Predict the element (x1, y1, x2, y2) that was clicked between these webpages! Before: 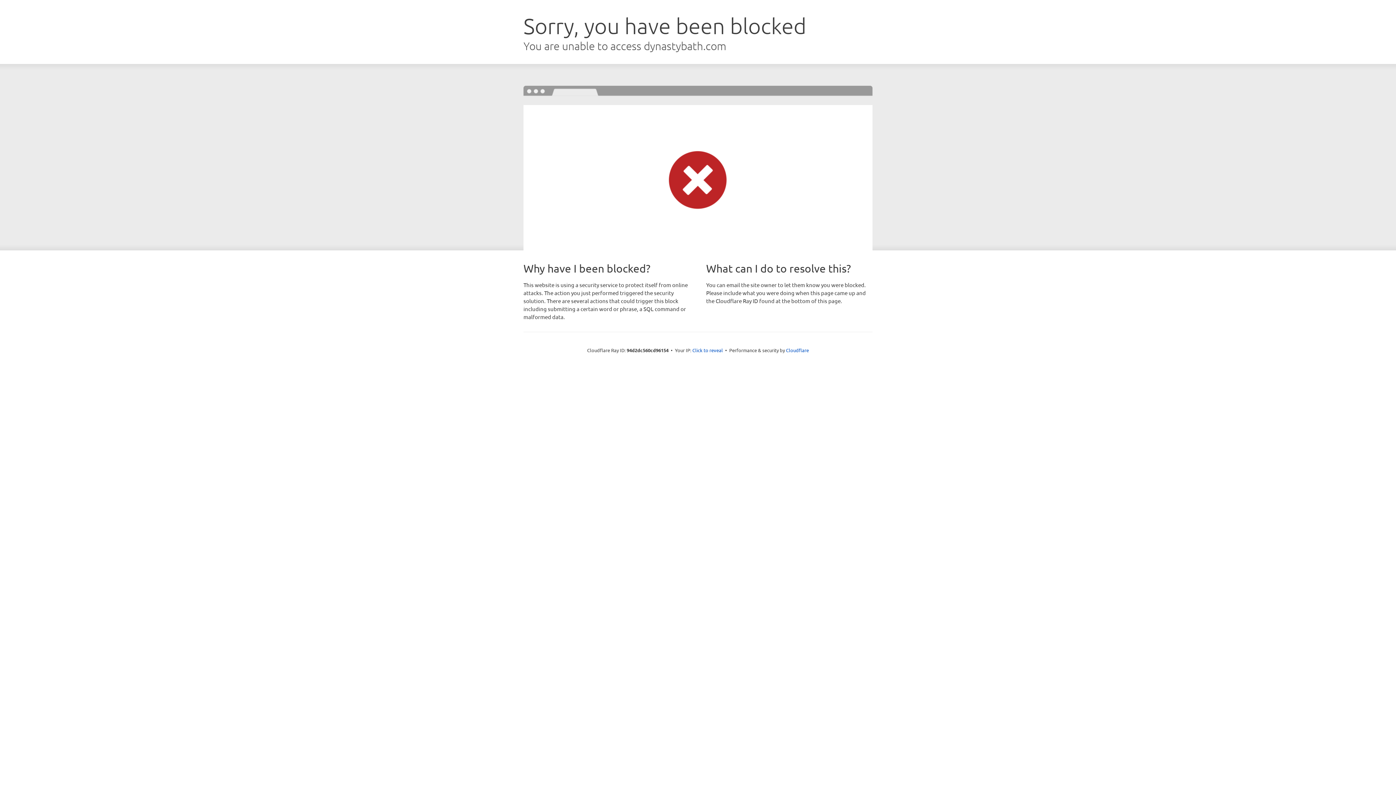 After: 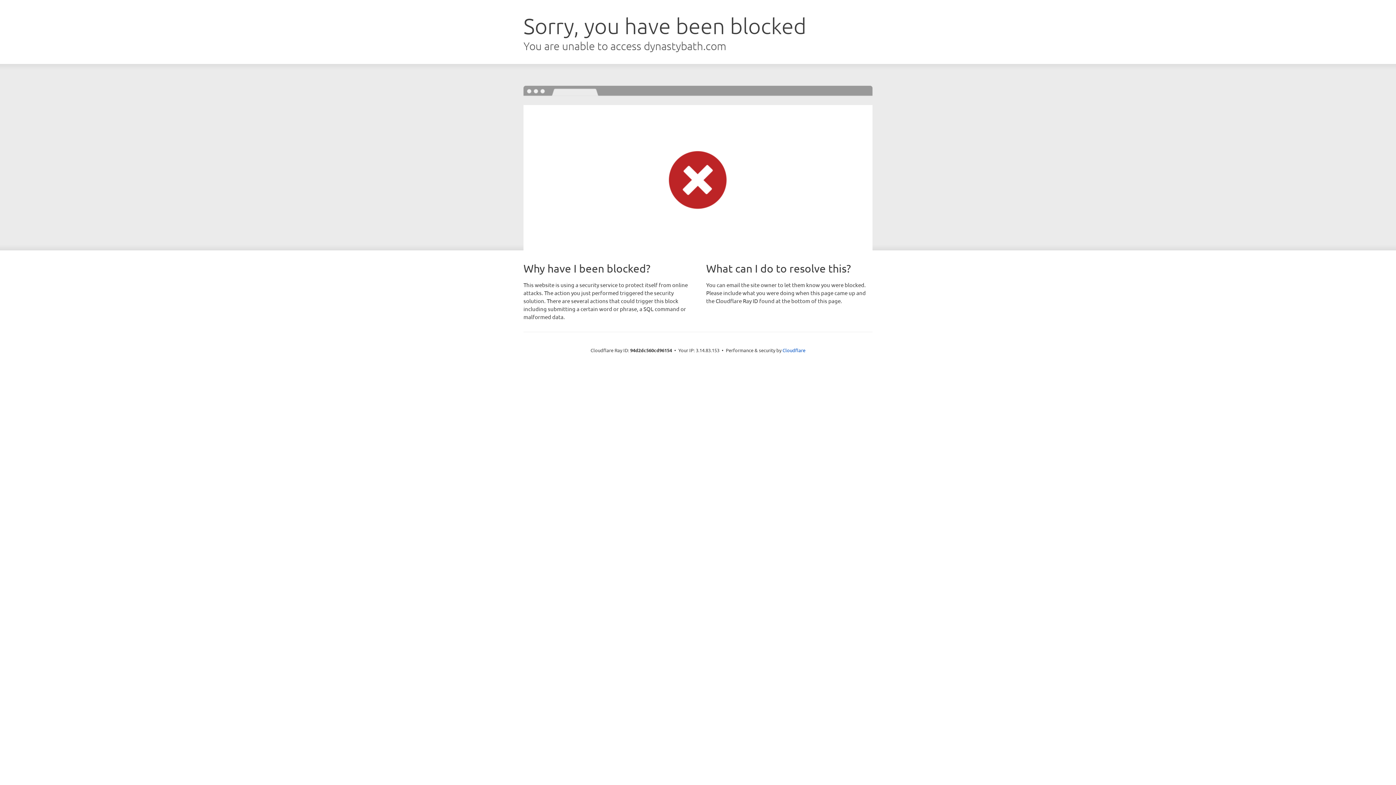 Action: label: Click to reveal bbox: (692, 346, 723, 353)